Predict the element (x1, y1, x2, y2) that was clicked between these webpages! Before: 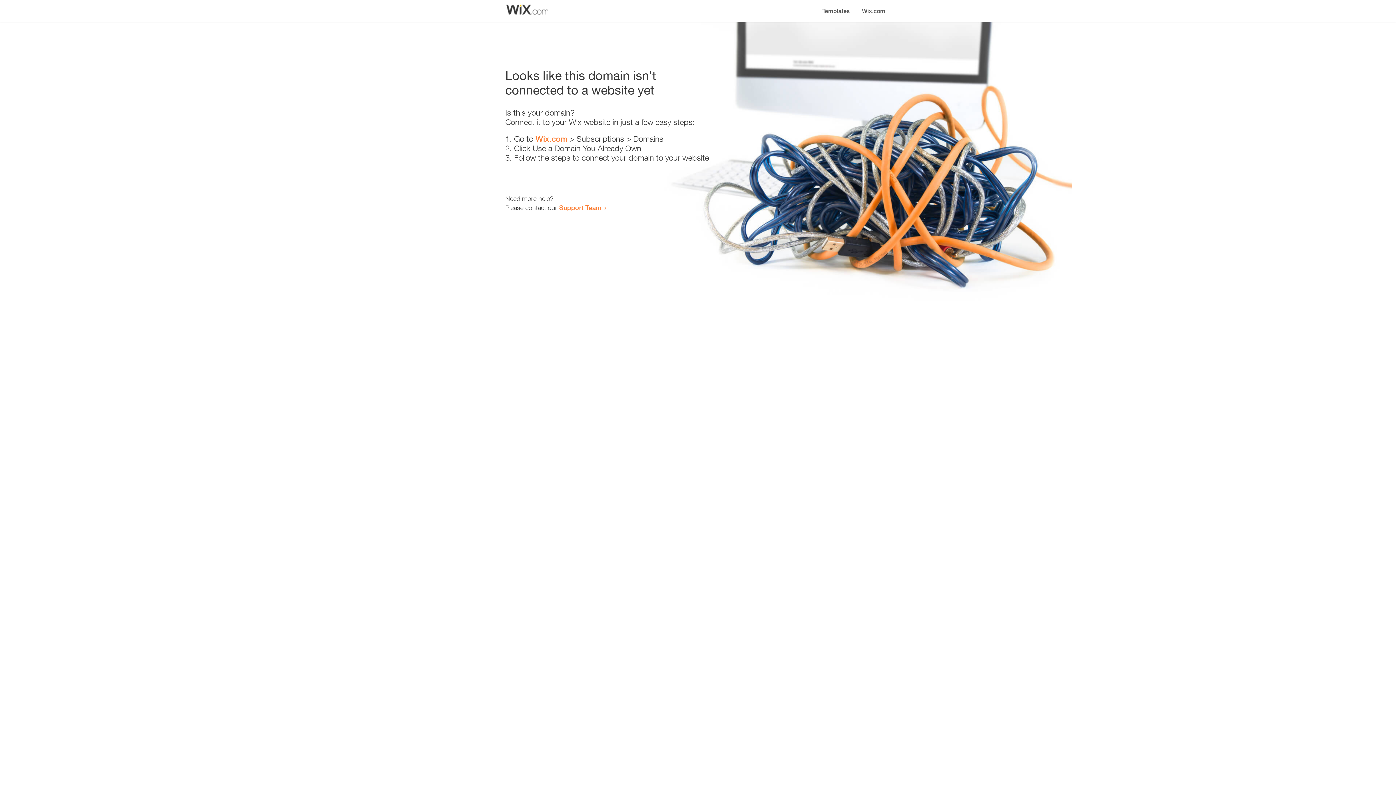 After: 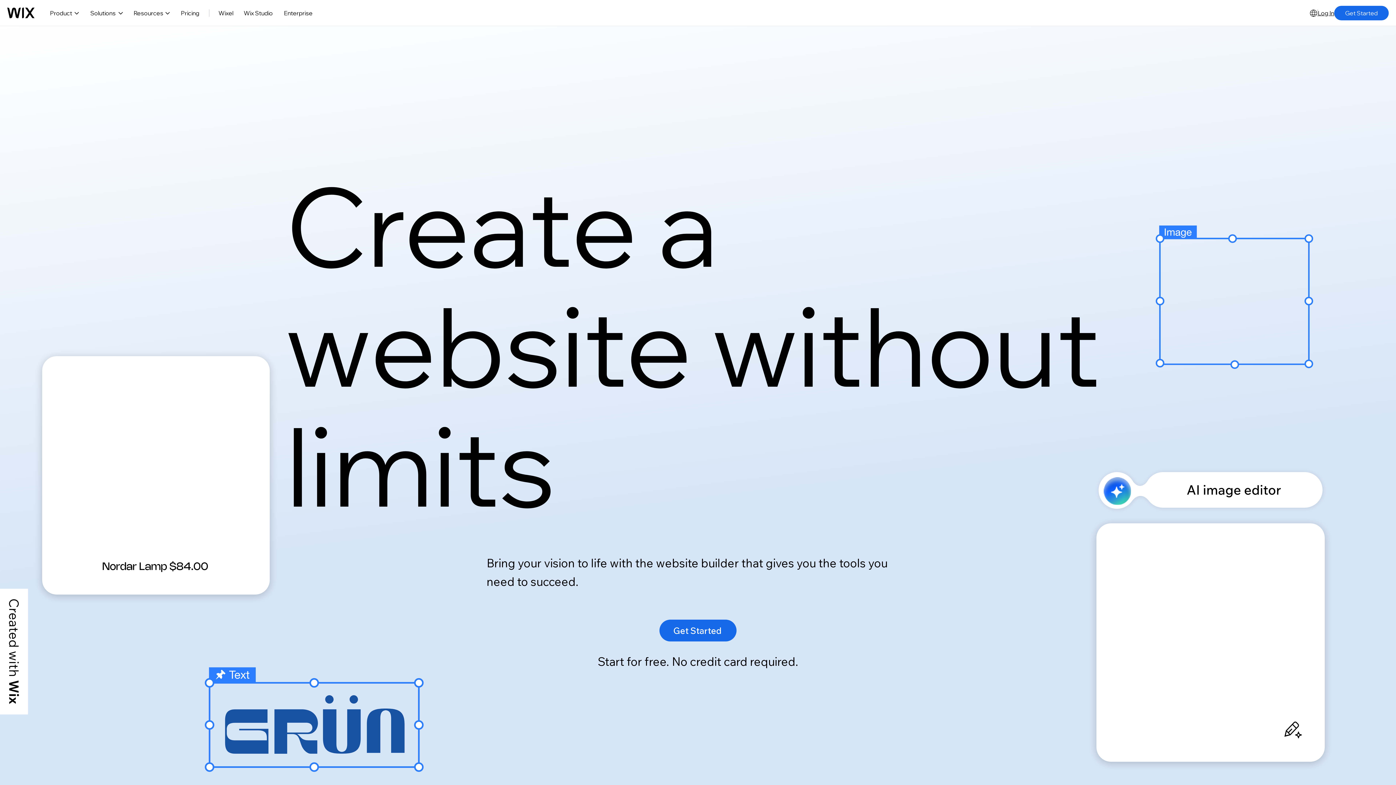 Action: label: Wix.com bbox: (535, 134, 567, 143)